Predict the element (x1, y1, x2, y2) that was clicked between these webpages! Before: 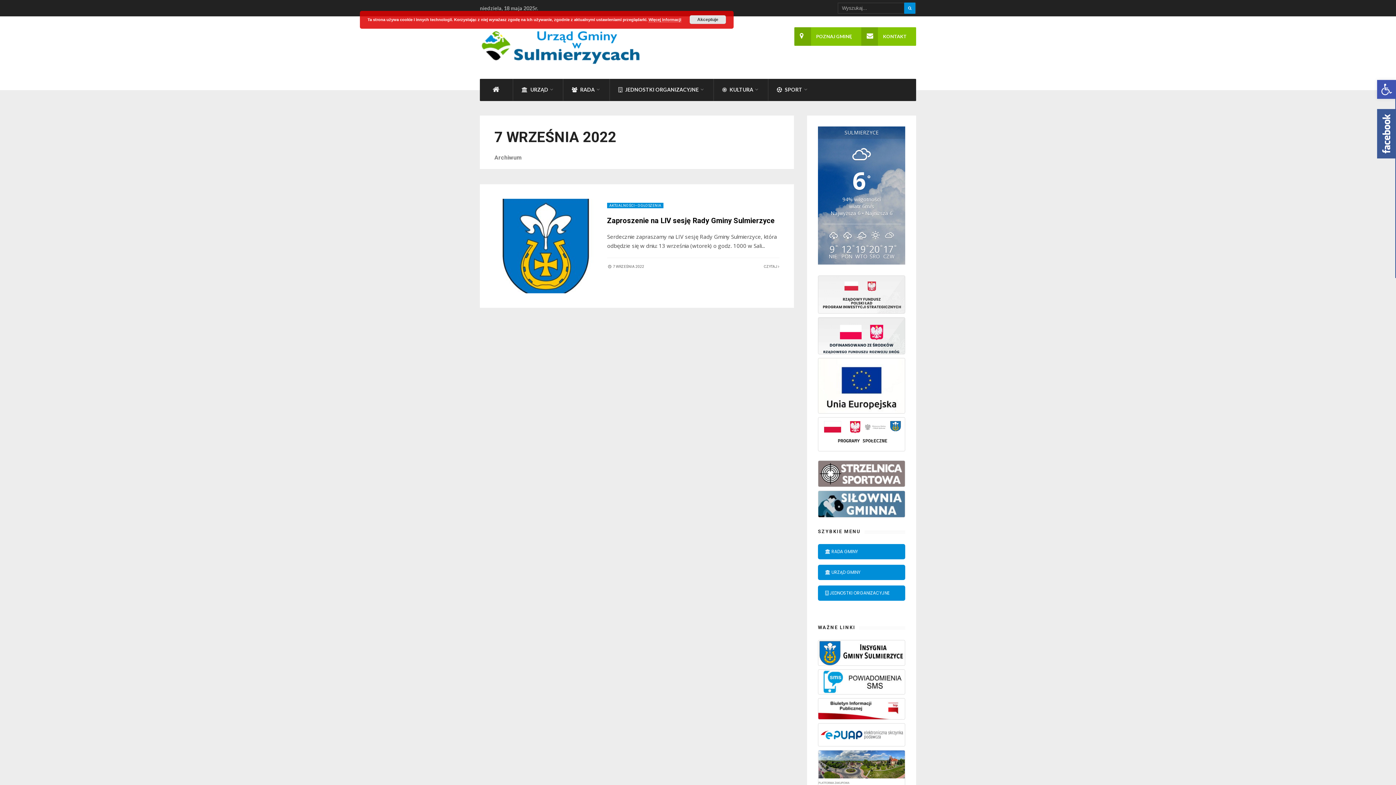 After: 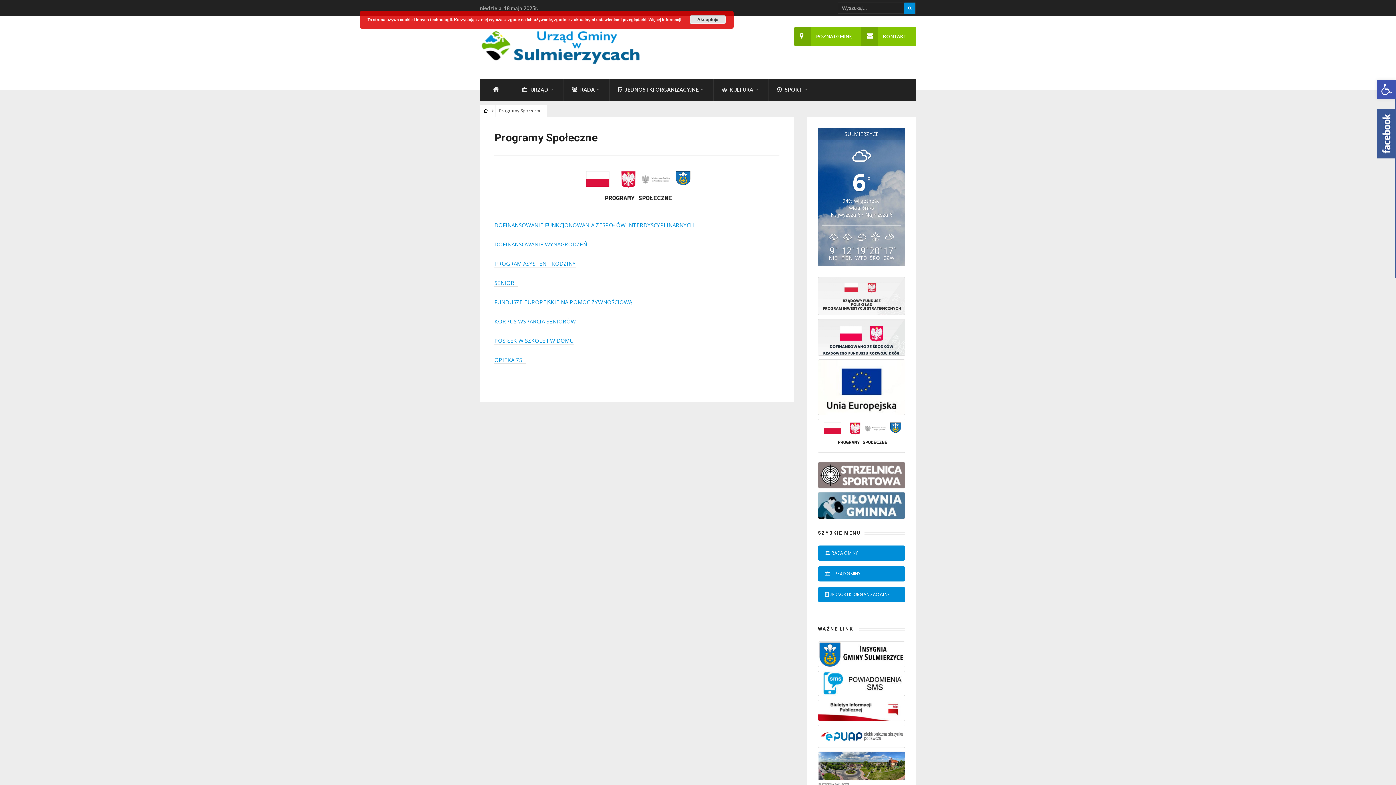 Action: bbox: (818, 417, 905, 451)